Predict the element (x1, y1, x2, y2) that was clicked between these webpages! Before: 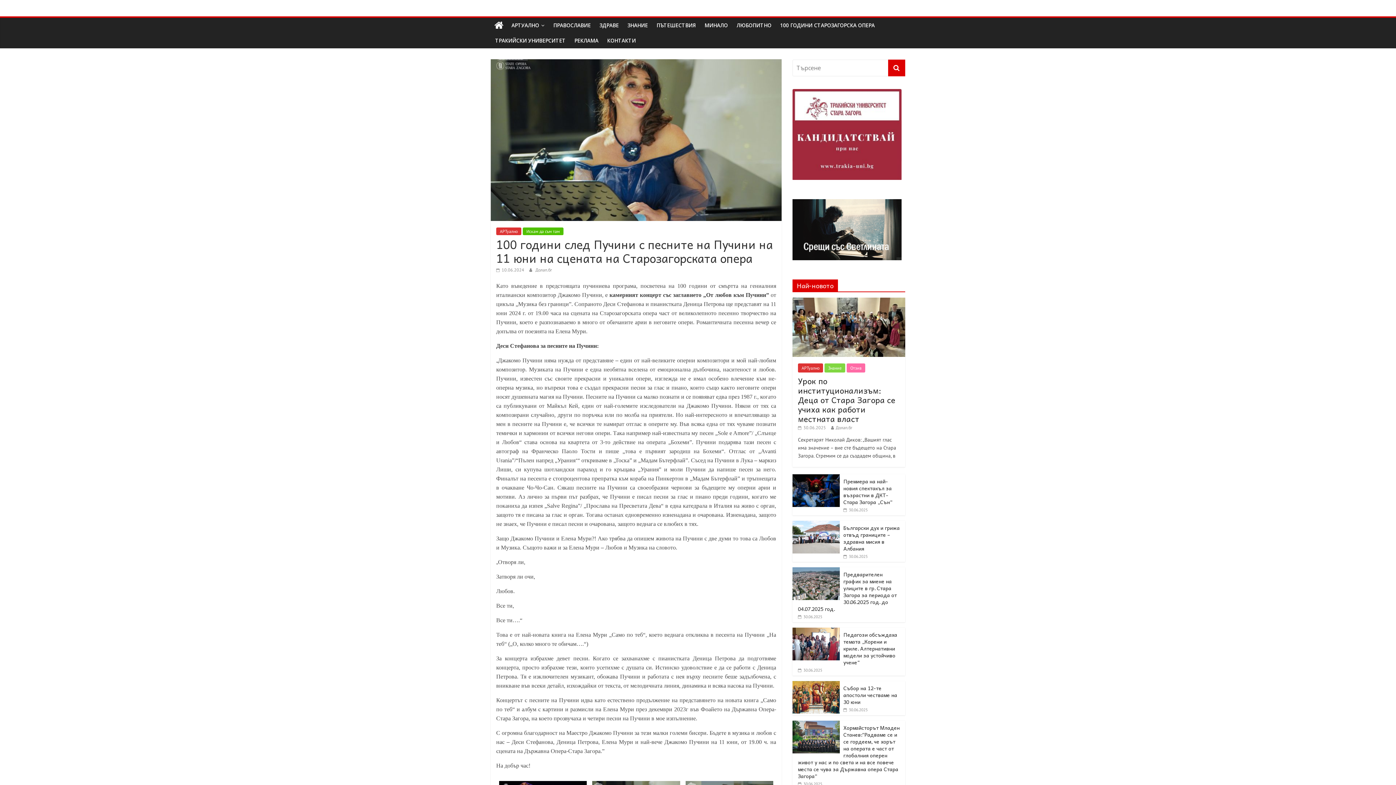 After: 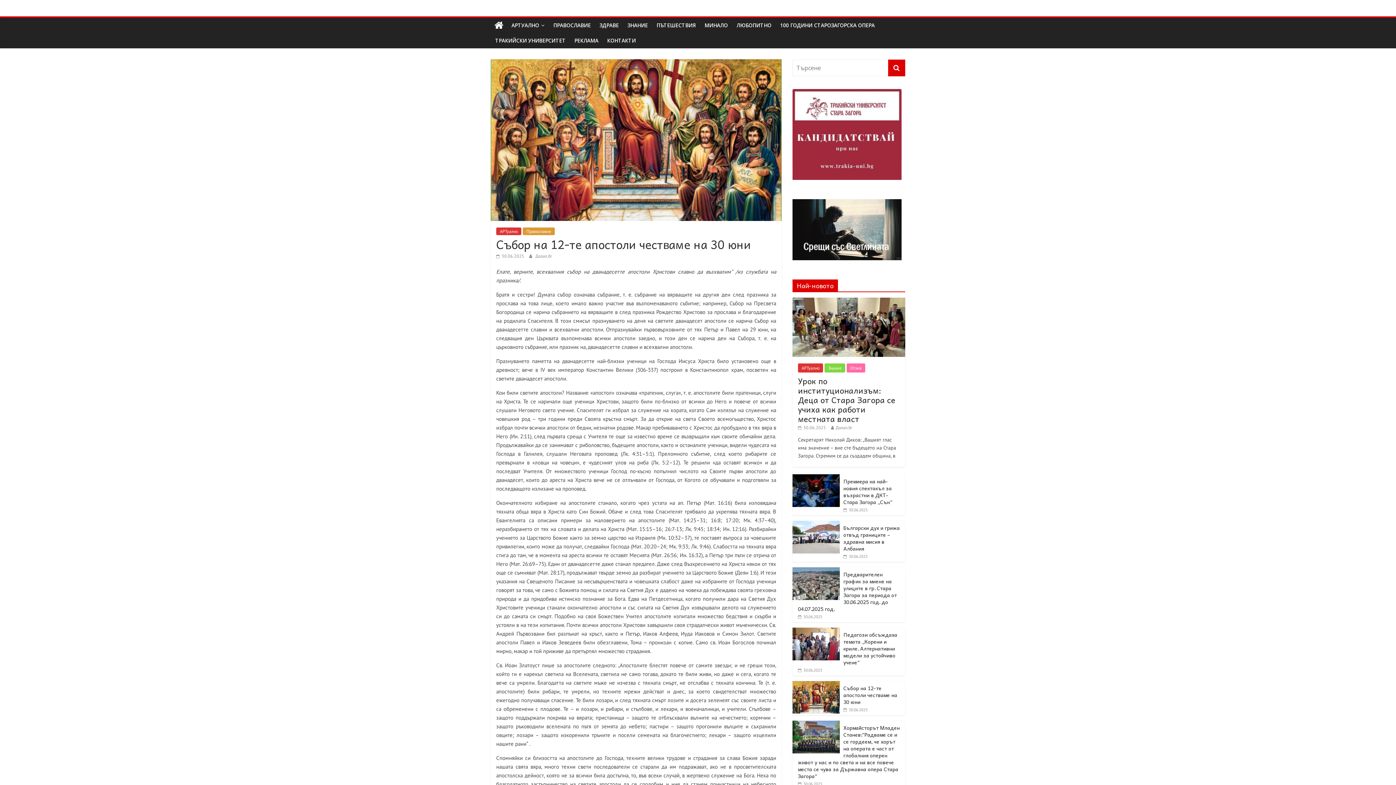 Action: bbox: (843, 707, 868, 712) label:  30.06.2025